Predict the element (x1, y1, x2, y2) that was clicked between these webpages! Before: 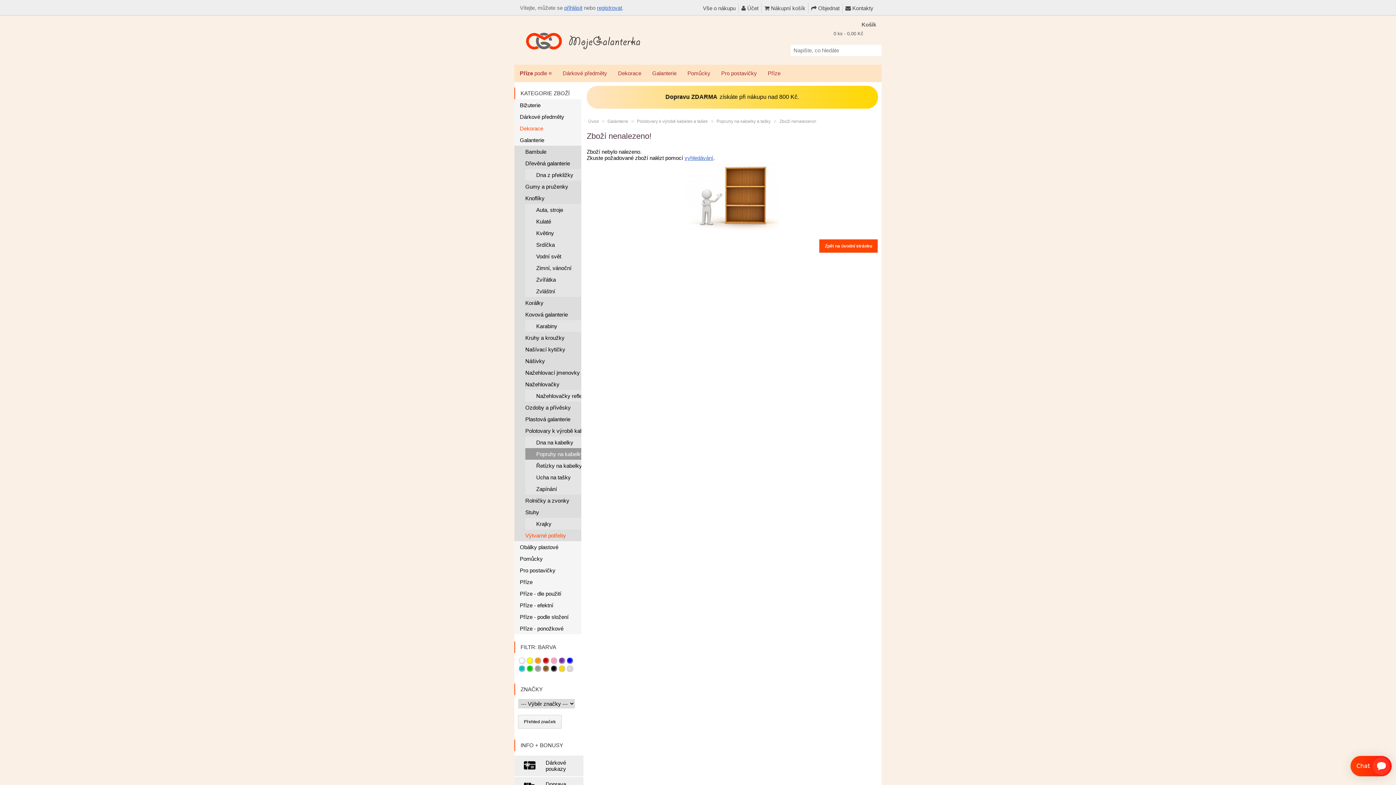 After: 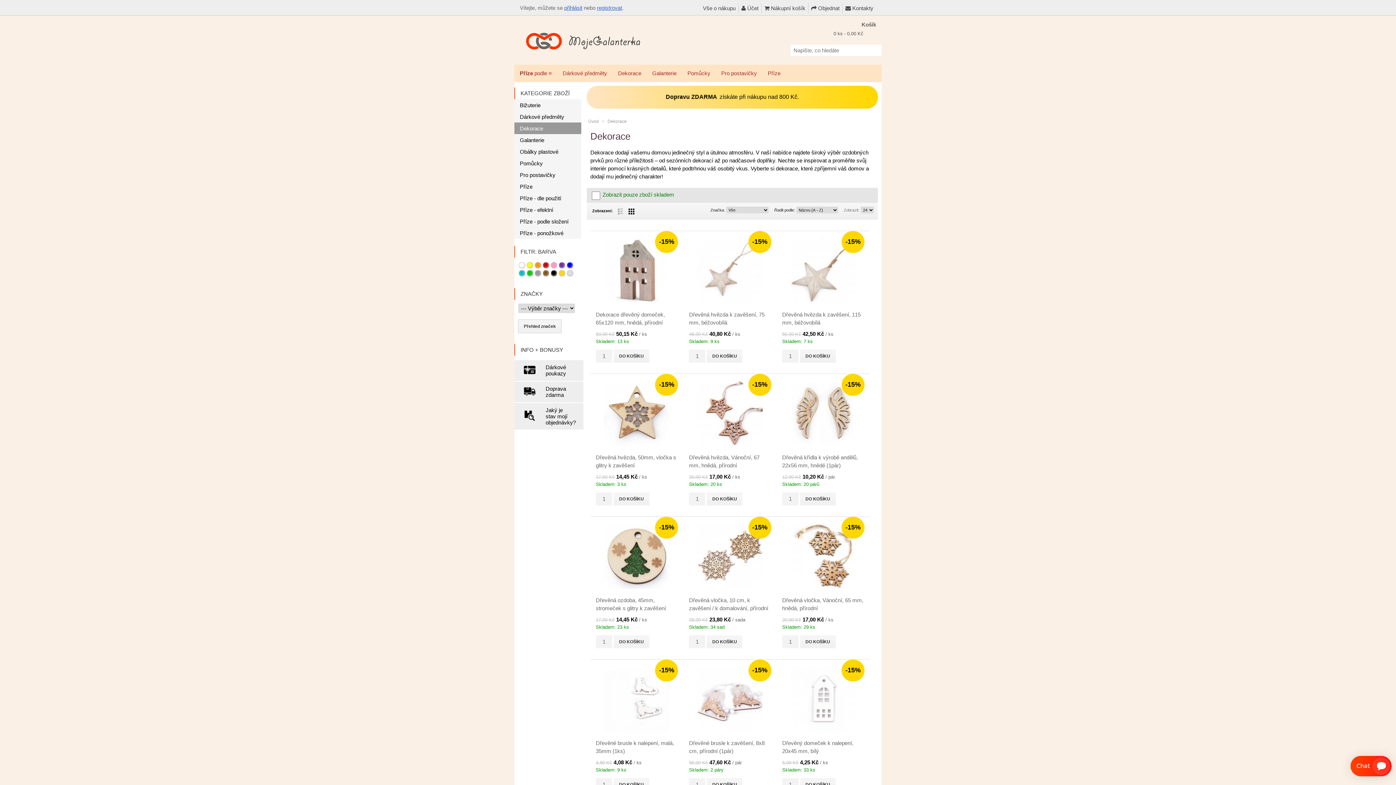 Action: bbox: (612, 64, 646, 82) label: Dekorace